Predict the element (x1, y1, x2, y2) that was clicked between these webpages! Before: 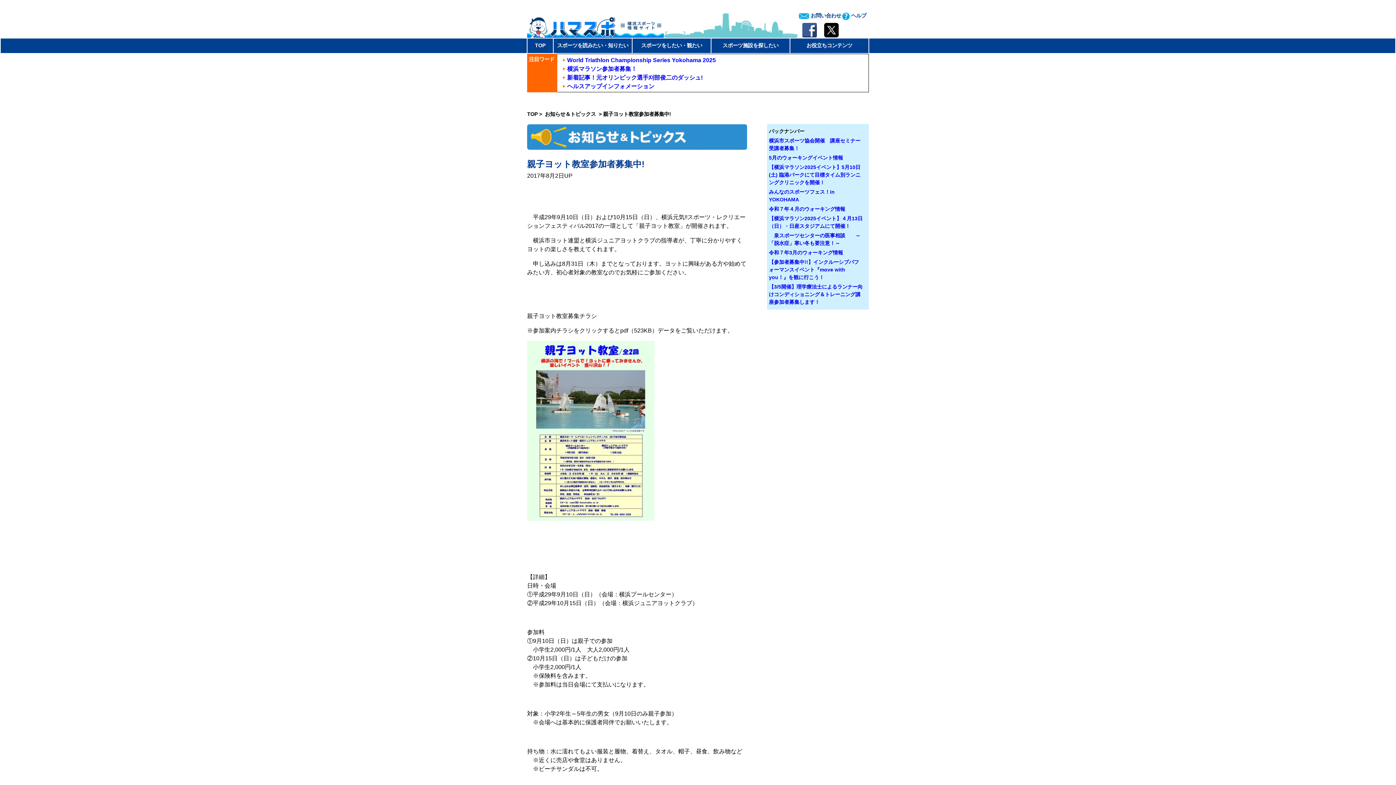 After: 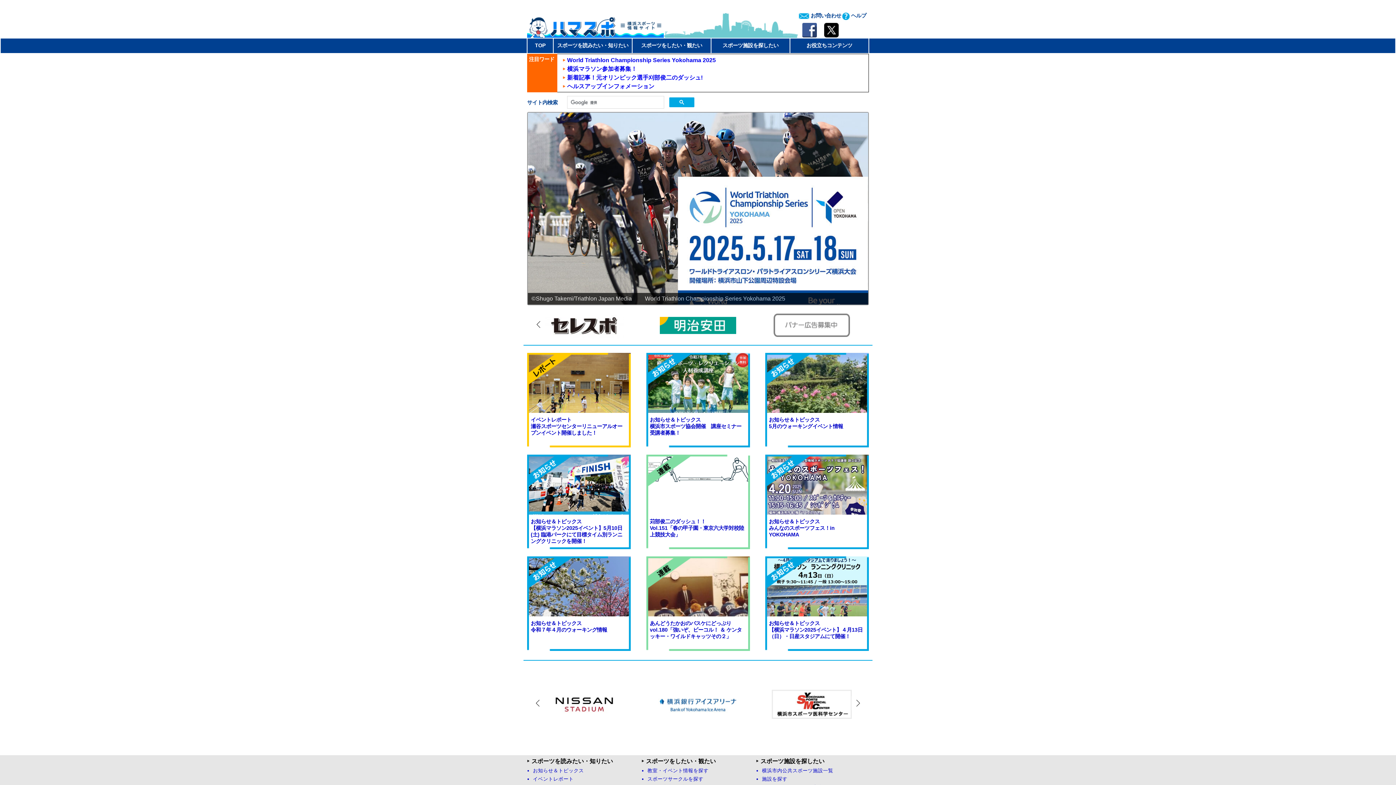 Action: bbox: (527, 111, 537, 117) label: TOP